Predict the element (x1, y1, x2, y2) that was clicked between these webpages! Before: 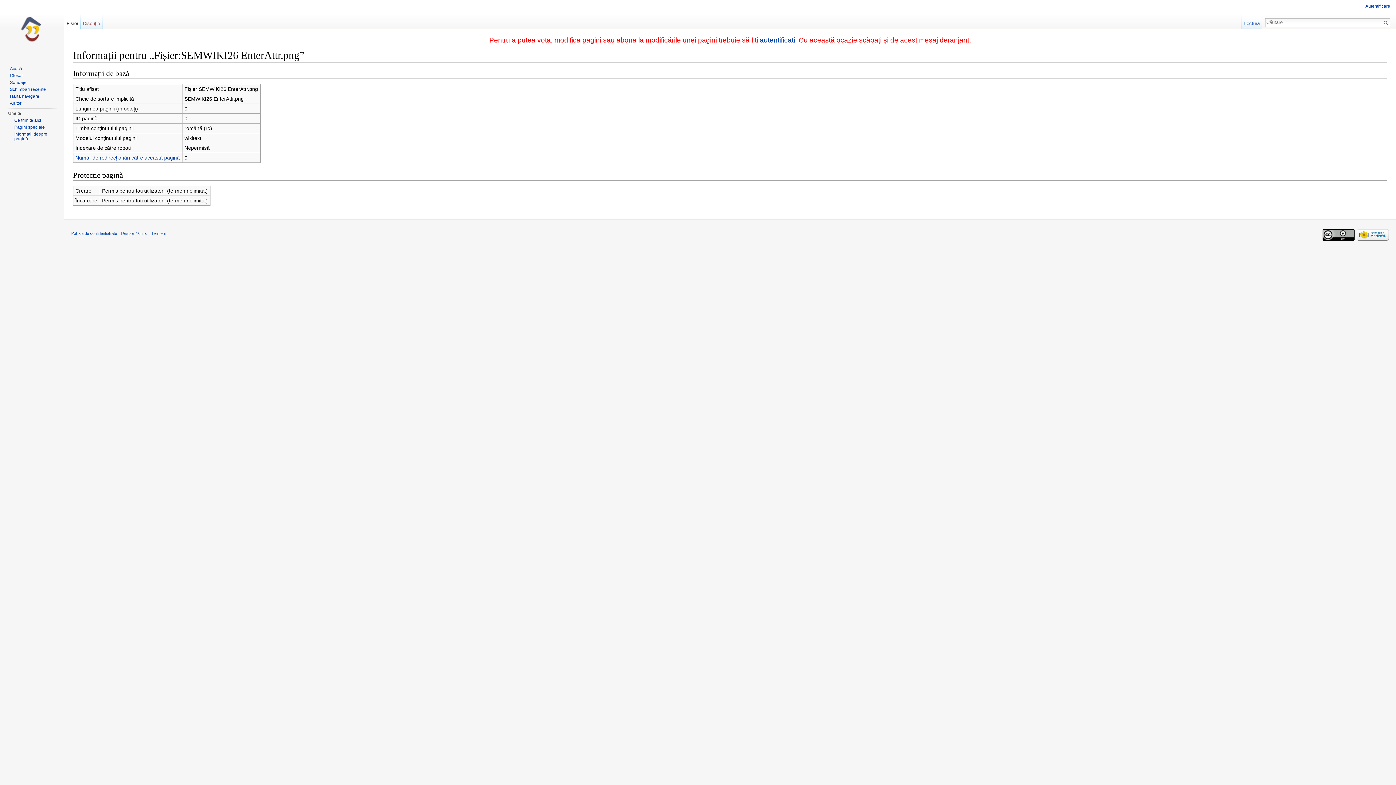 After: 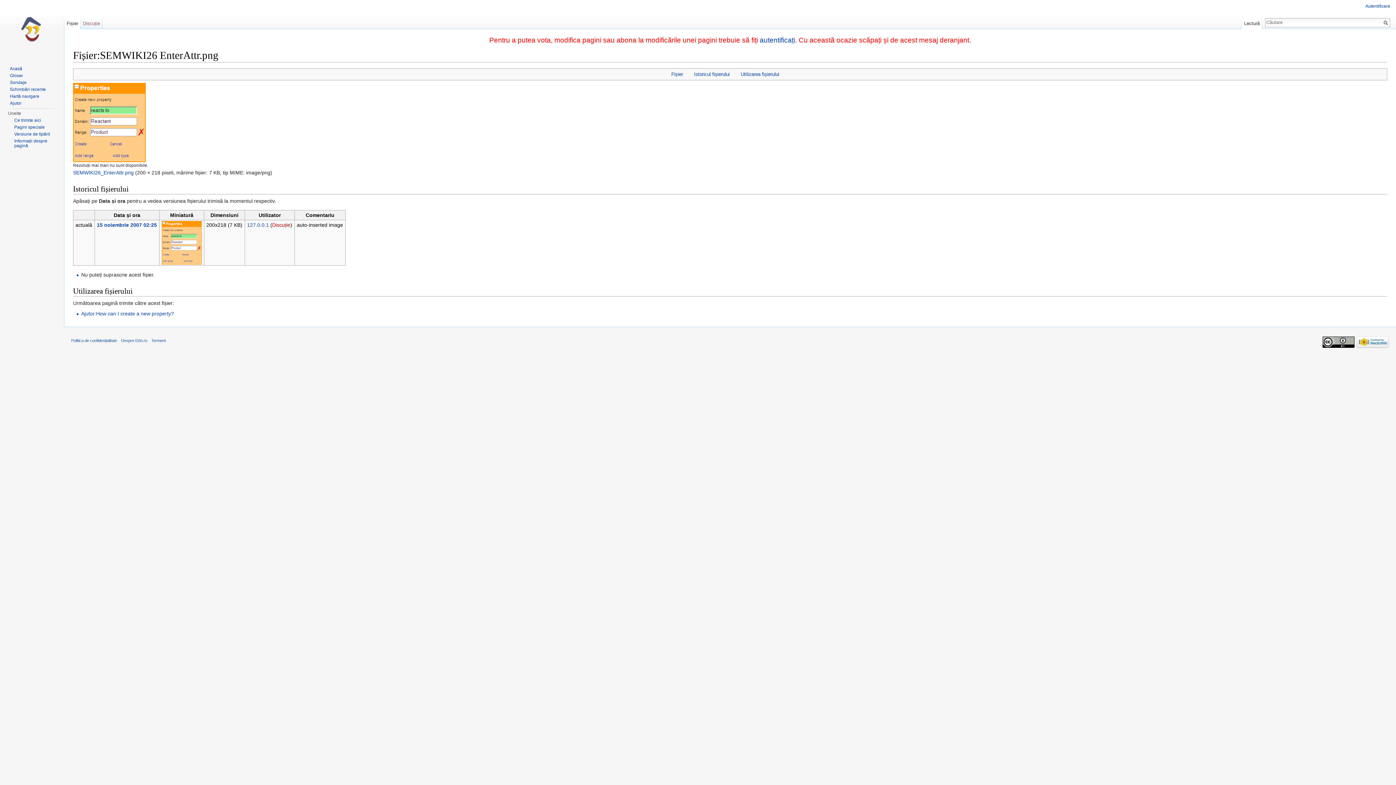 Action: label: Lectură bbox: (1242, 14, 1262, 29)